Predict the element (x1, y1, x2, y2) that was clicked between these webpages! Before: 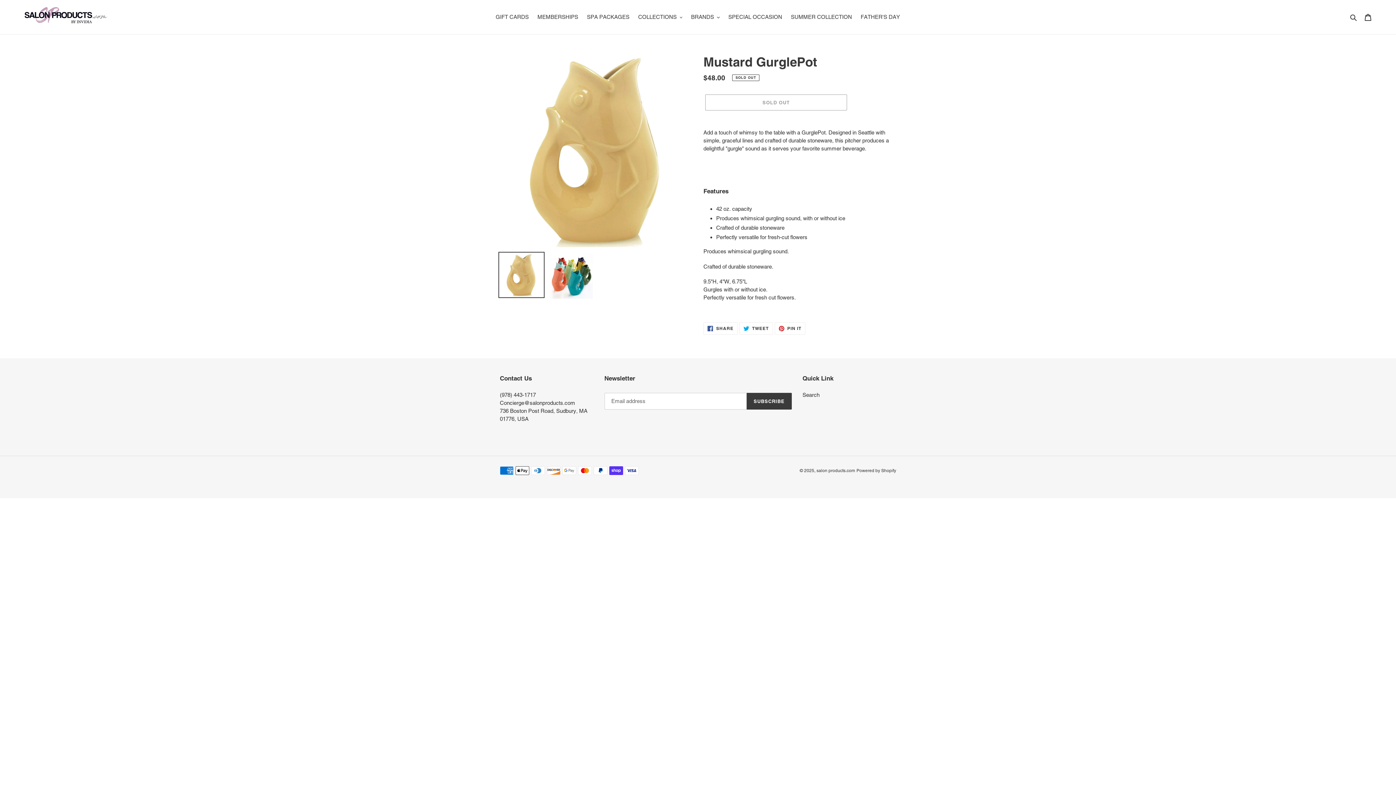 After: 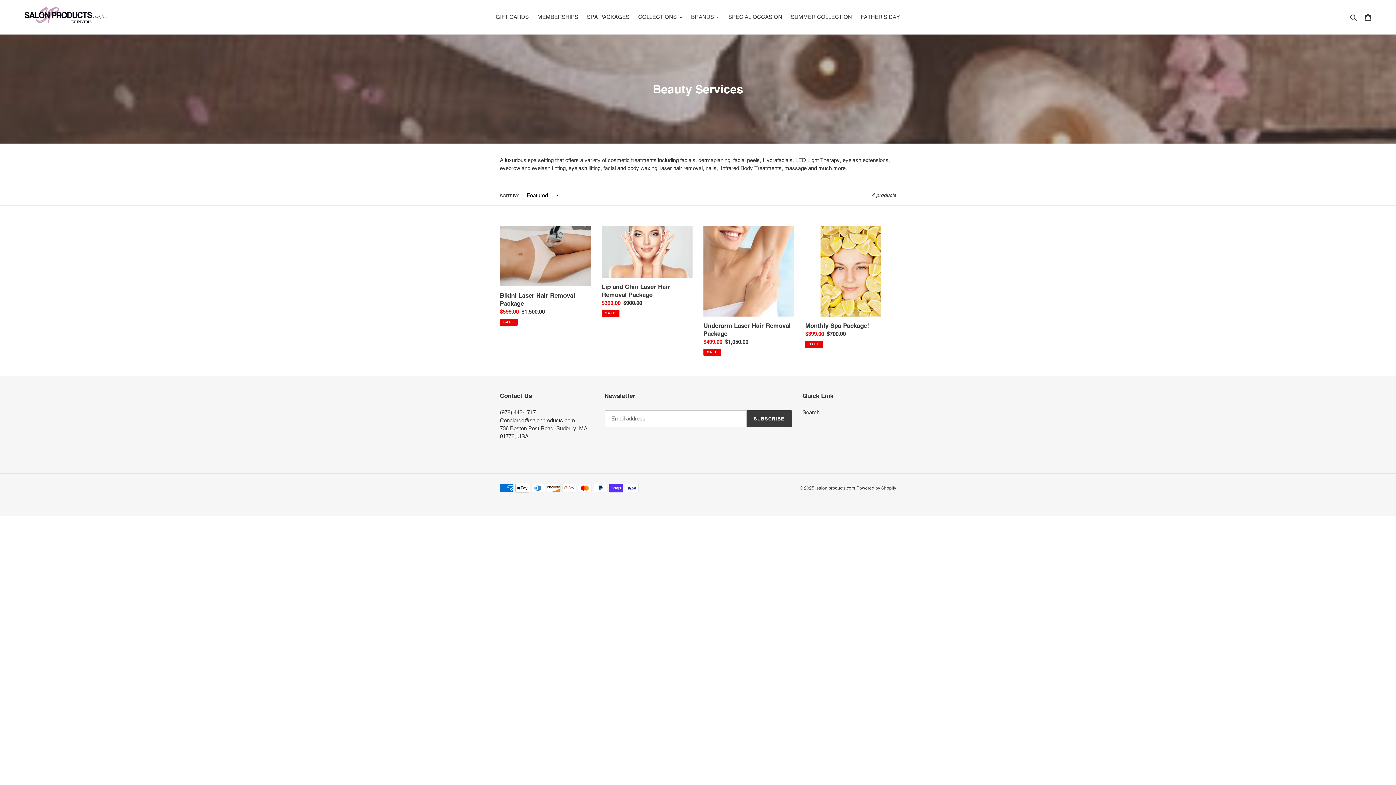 Action: label: SPA PACKAGES bbox: (583, 12, 633, 22)